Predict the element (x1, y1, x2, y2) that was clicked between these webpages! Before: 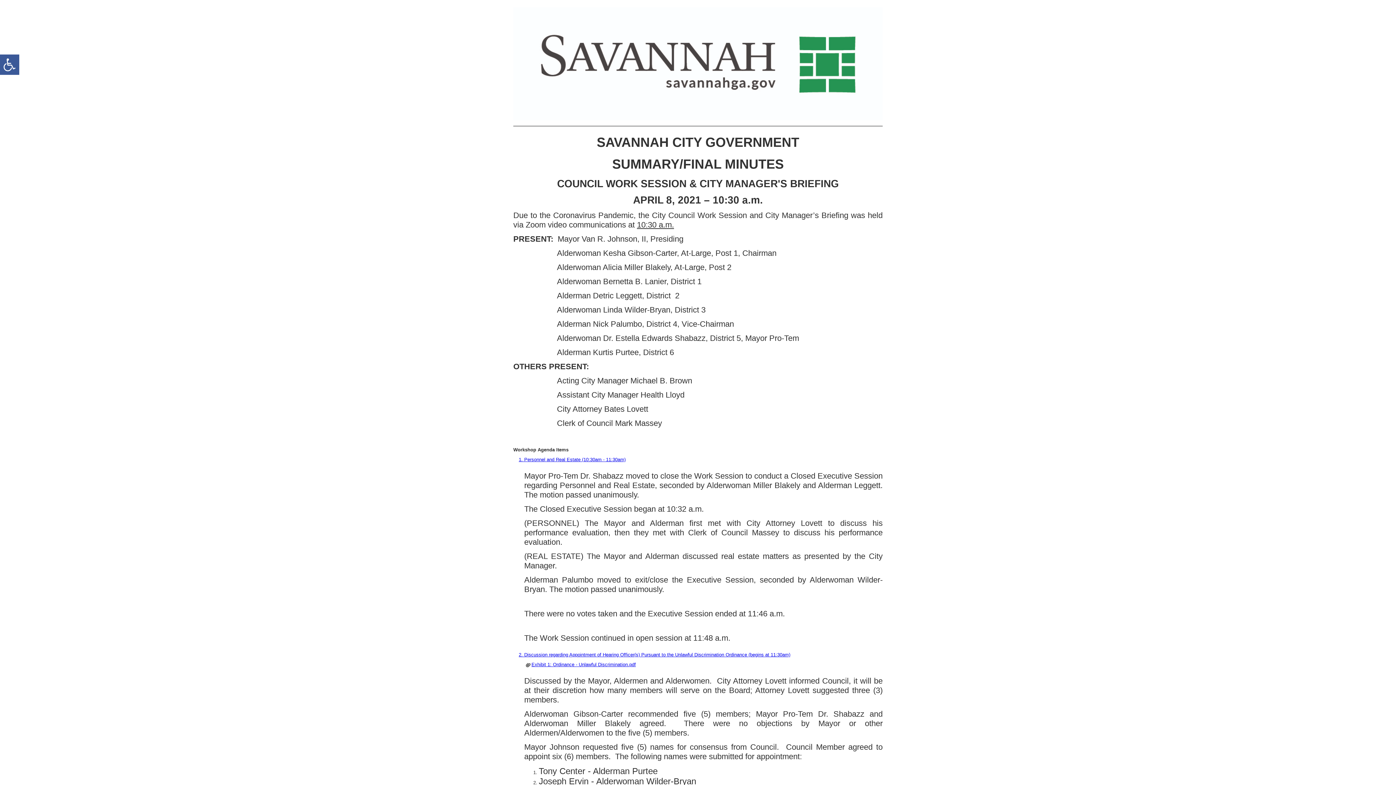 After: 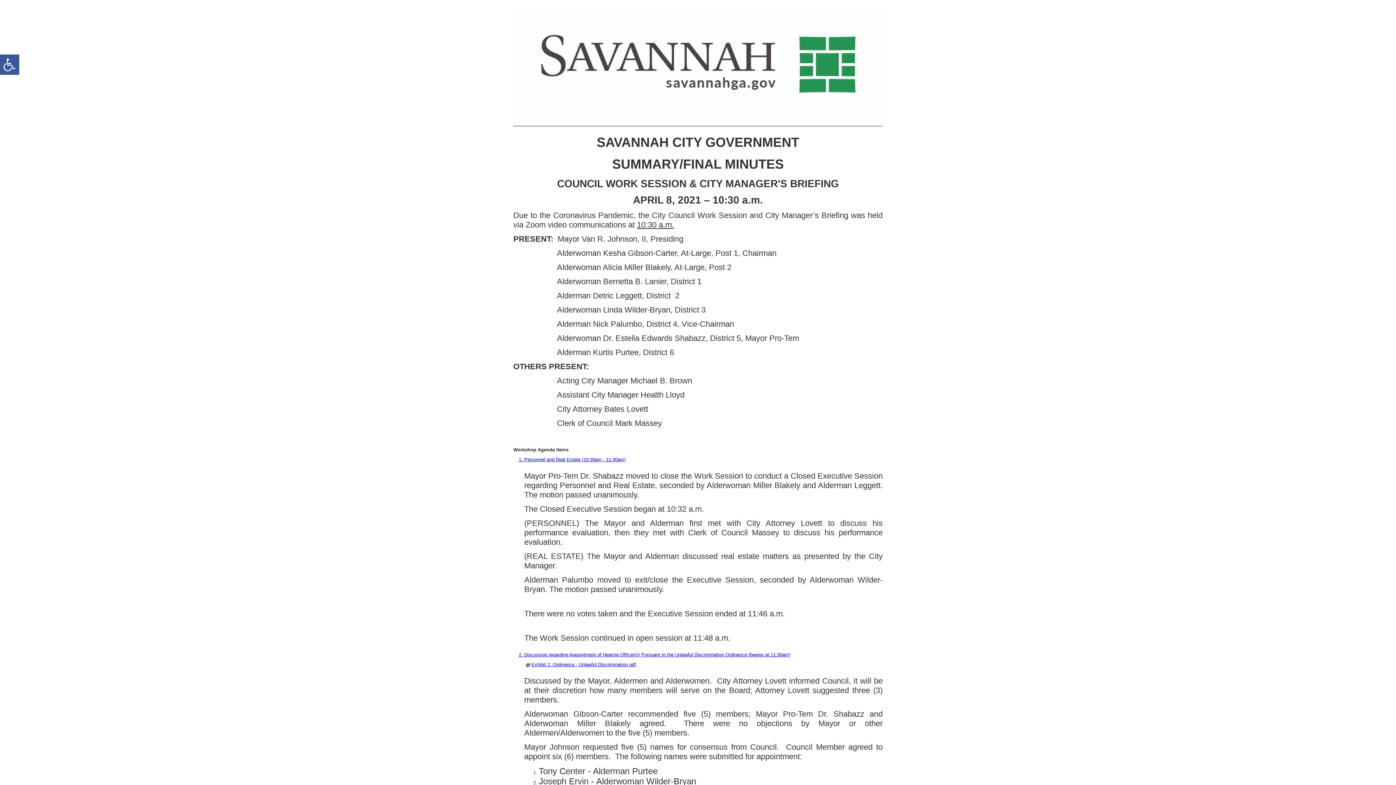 Action: label: Exhibit 1: Ordinance - Unlawful Discrimination.pdf bbox: (524, 662, 636, 667)